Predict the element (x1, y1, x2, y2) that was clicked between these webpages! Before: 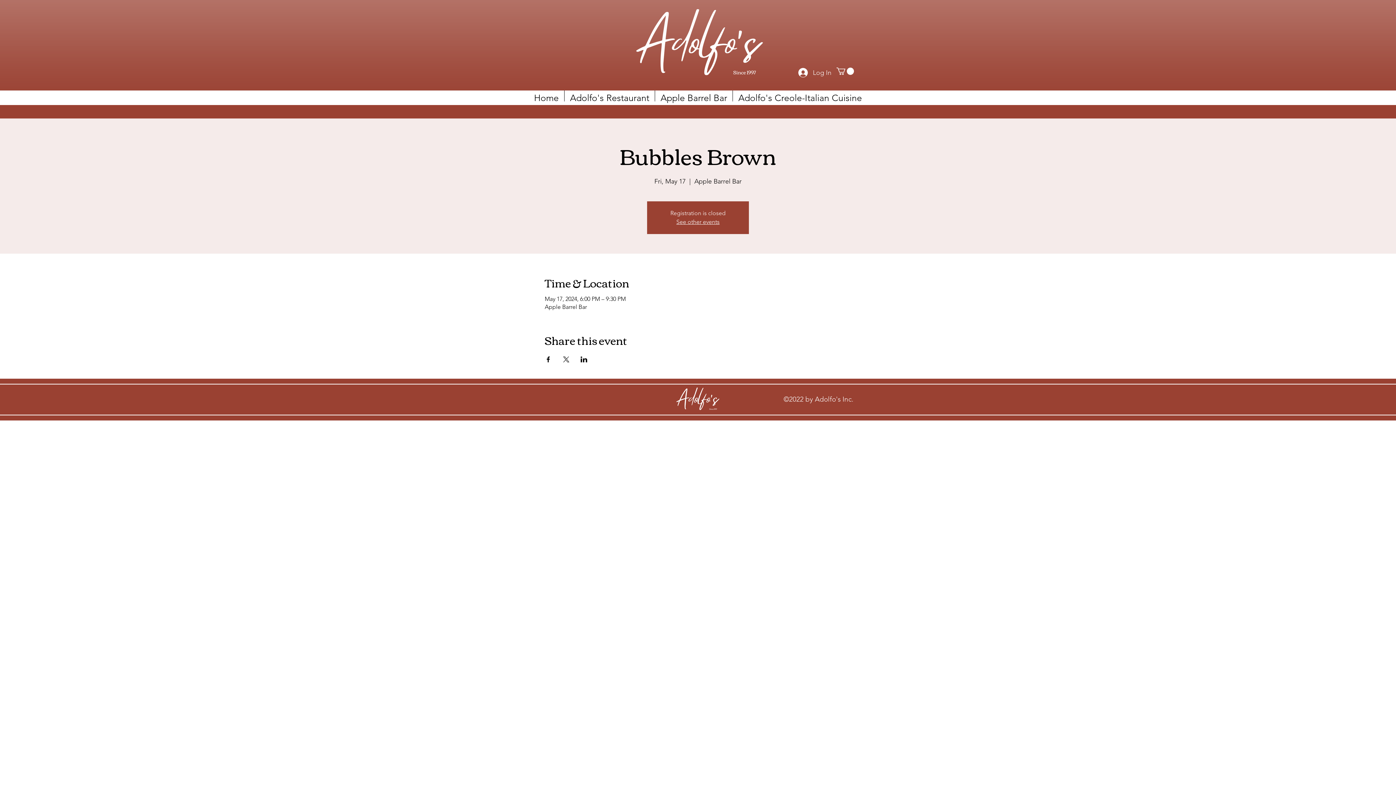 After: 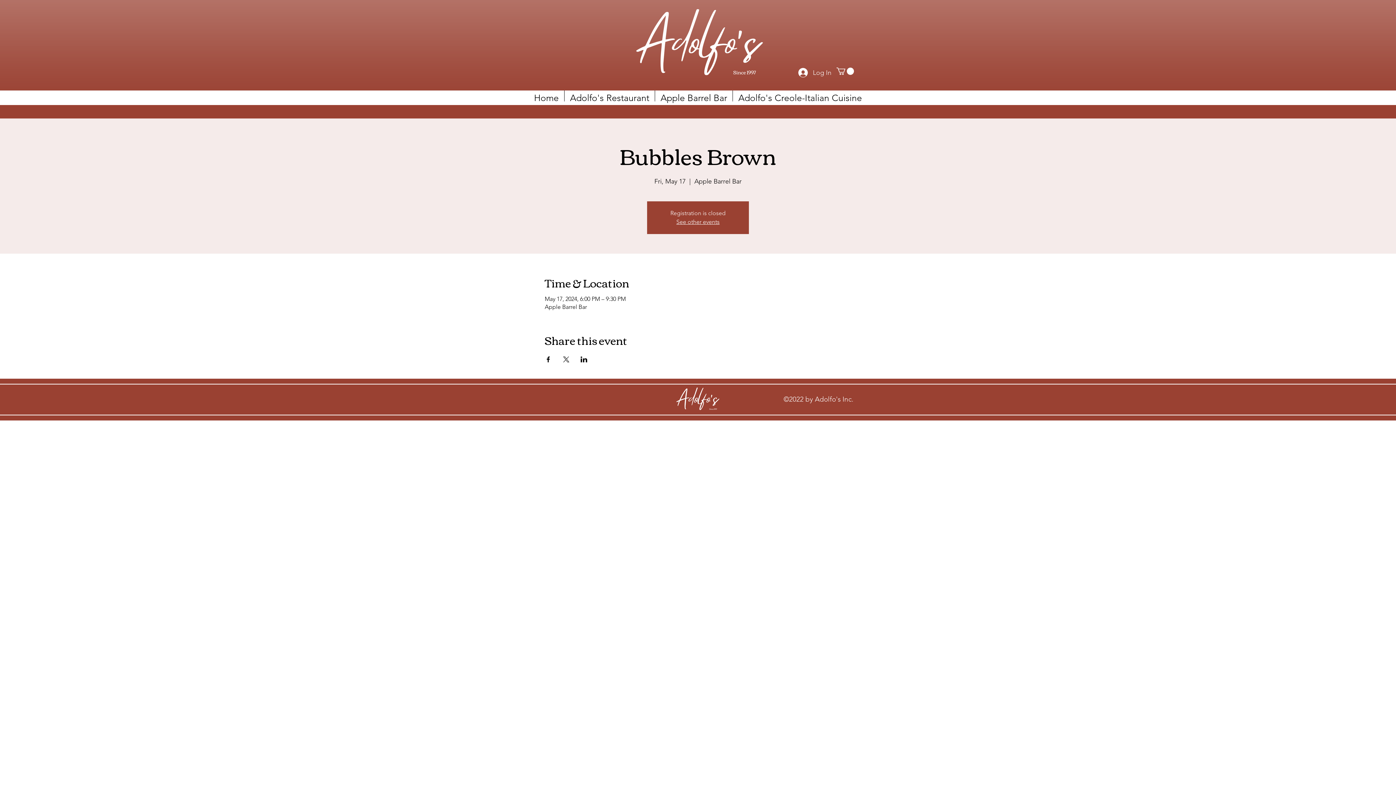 Action: bbox: (562, 356, 569, 362) label: Share event on X